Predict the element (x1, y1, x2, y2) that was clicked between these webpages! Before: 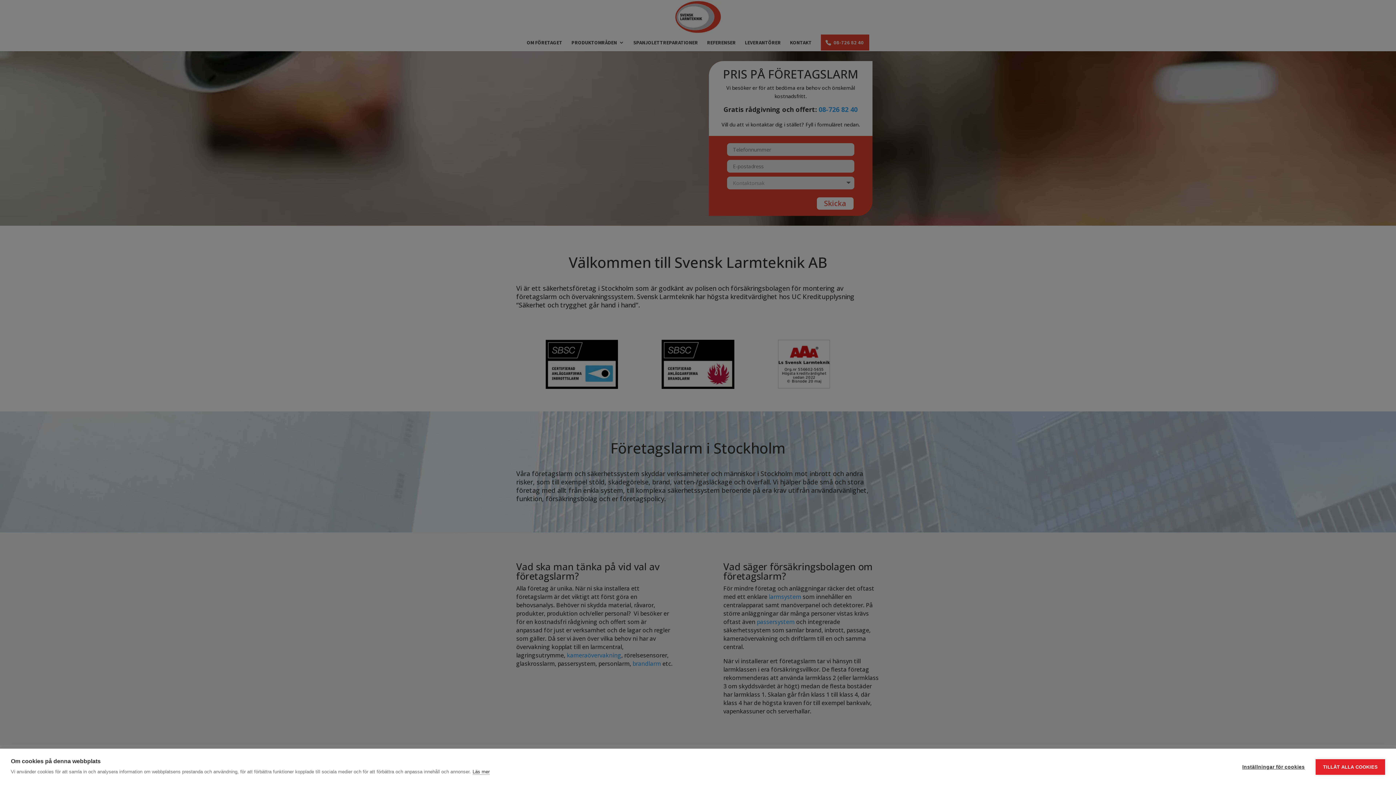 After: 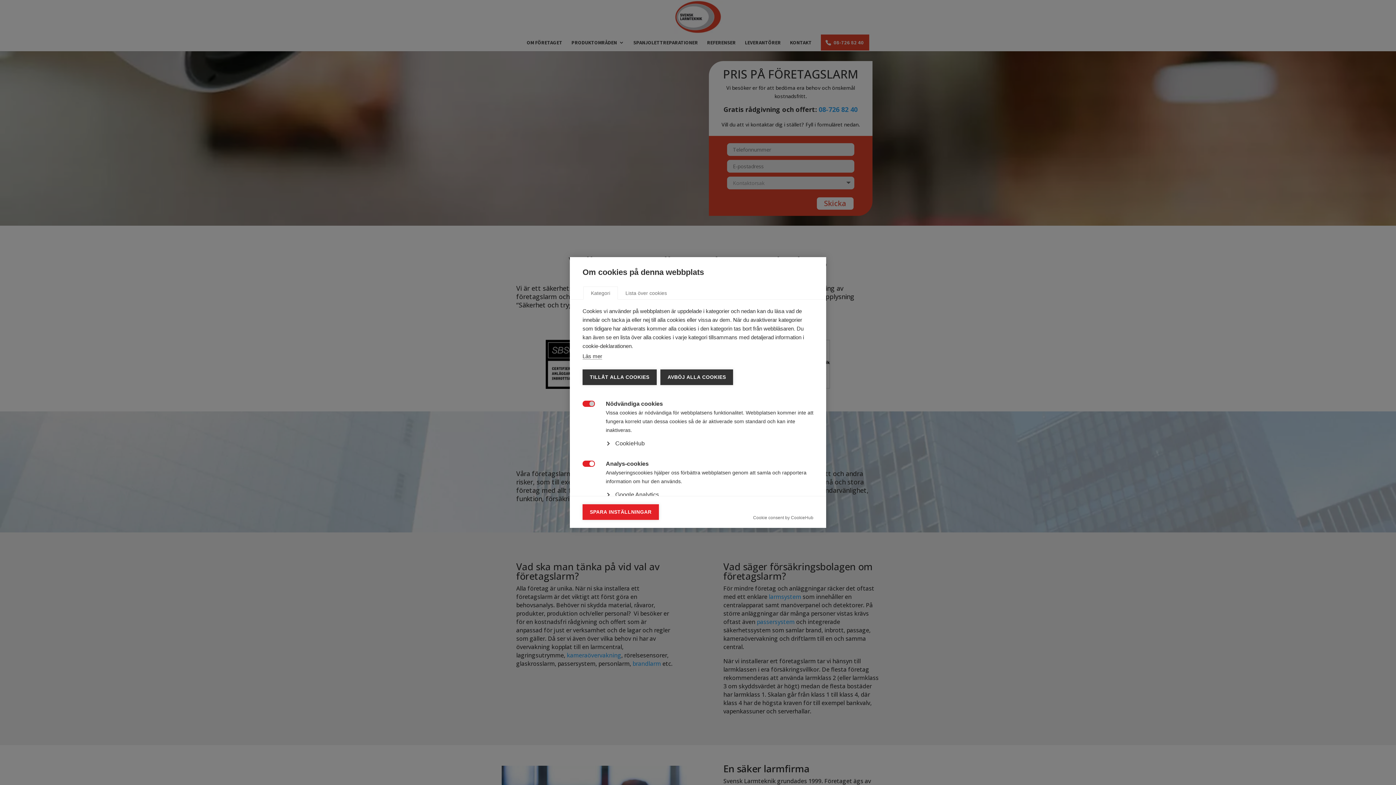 Action: label: Inställningar för cookies bbox: (1235, 759, 1312, 775)